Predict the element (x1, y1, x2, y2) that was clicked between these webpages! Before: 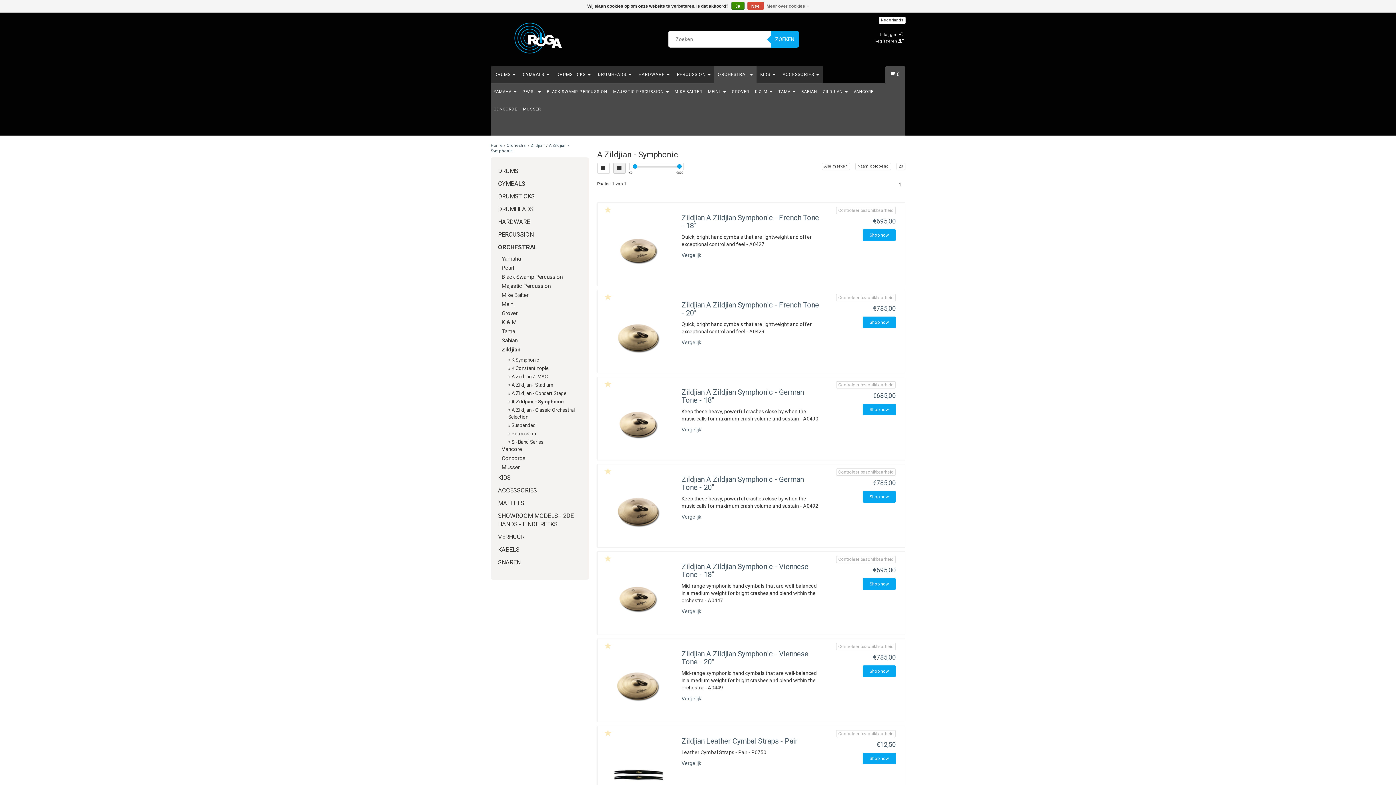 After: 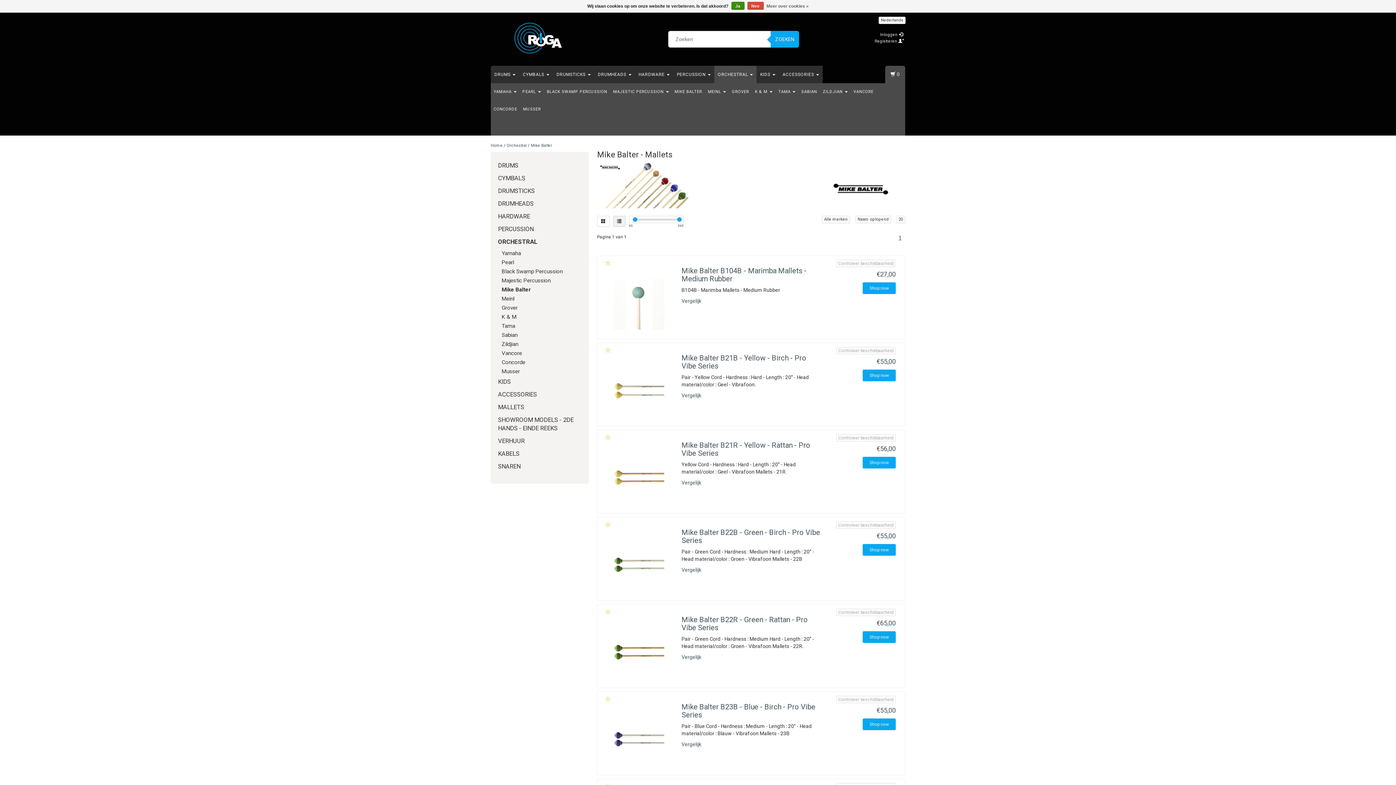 Action: bbox: (501, 292, 528, 298) label: Mike Balter